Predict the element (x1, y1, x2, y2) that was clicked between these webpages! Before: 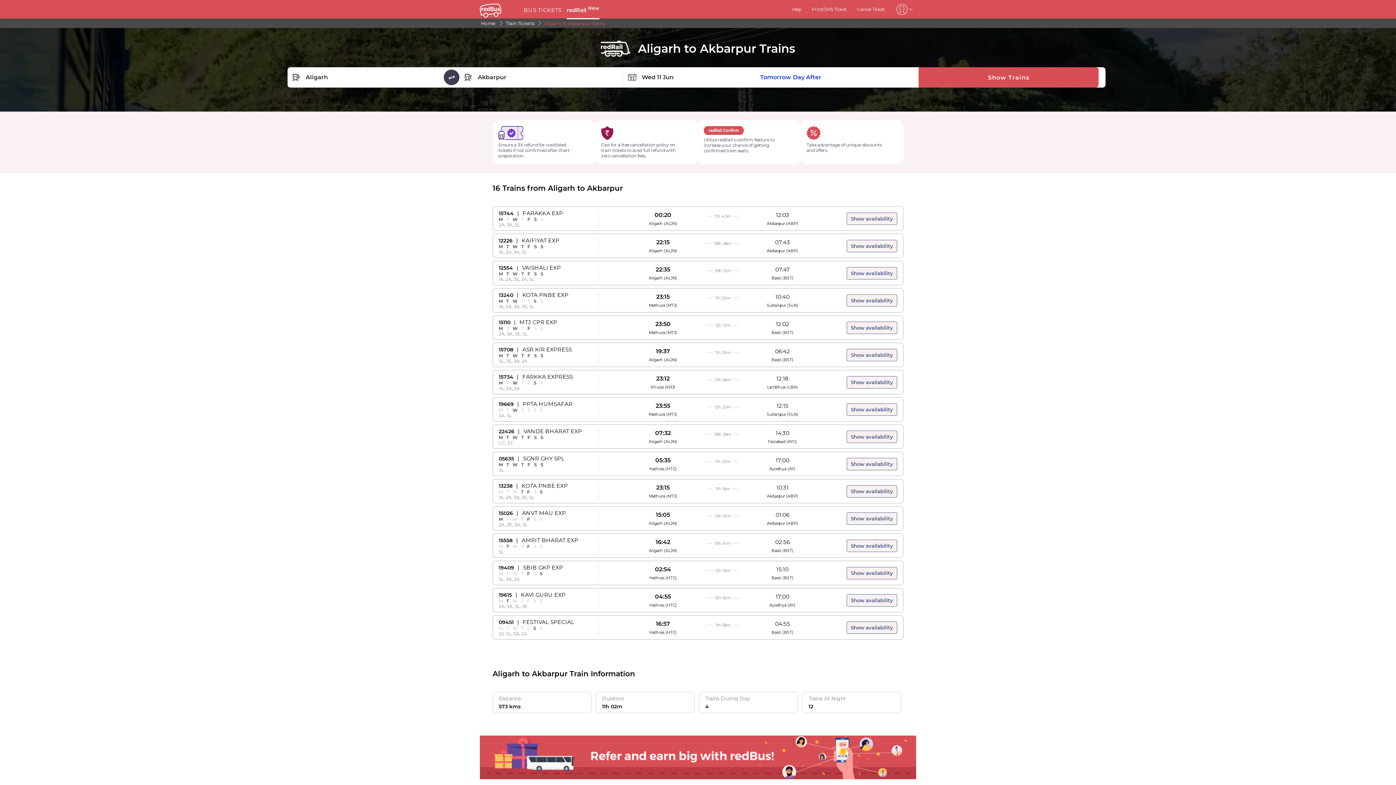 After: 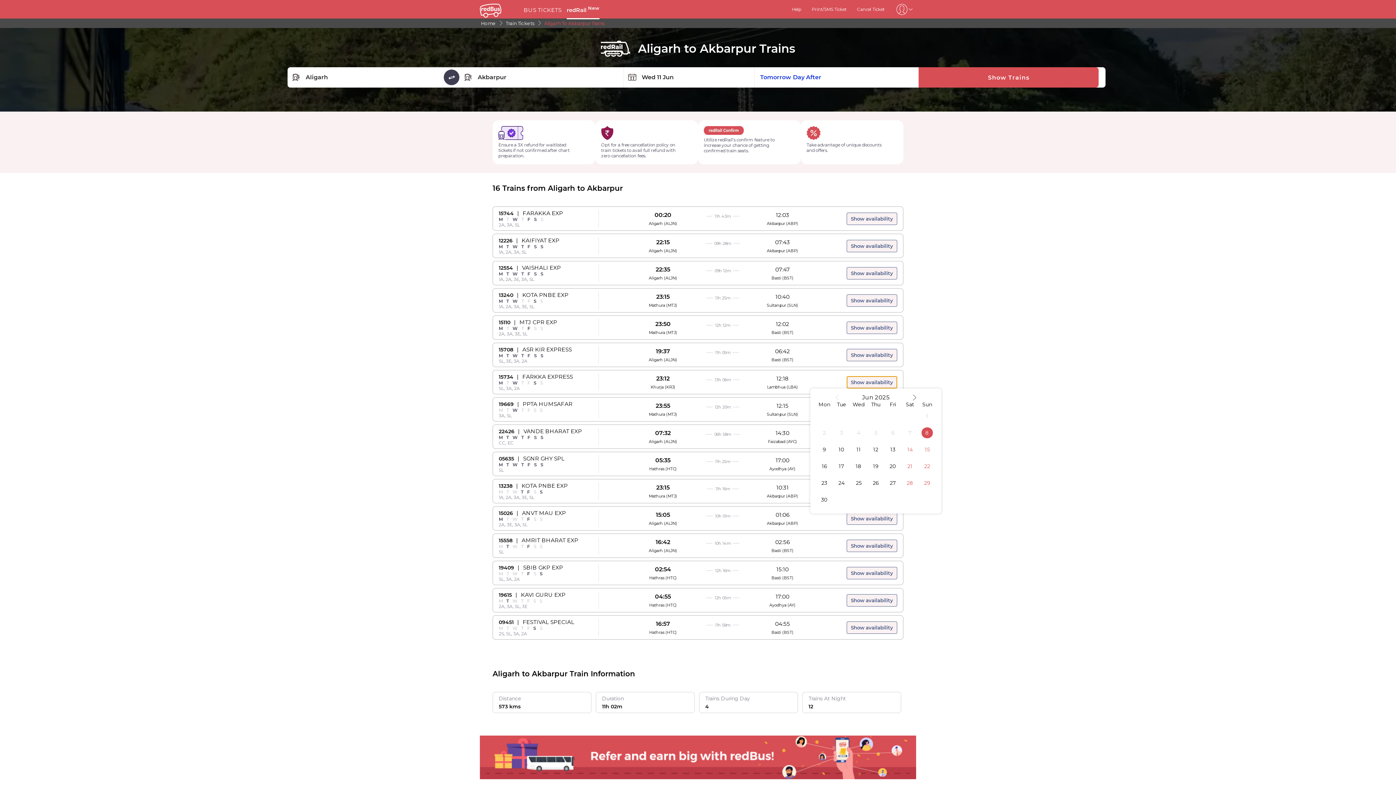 Action: bbox: (846, 376, 897, 388) label: Show availability